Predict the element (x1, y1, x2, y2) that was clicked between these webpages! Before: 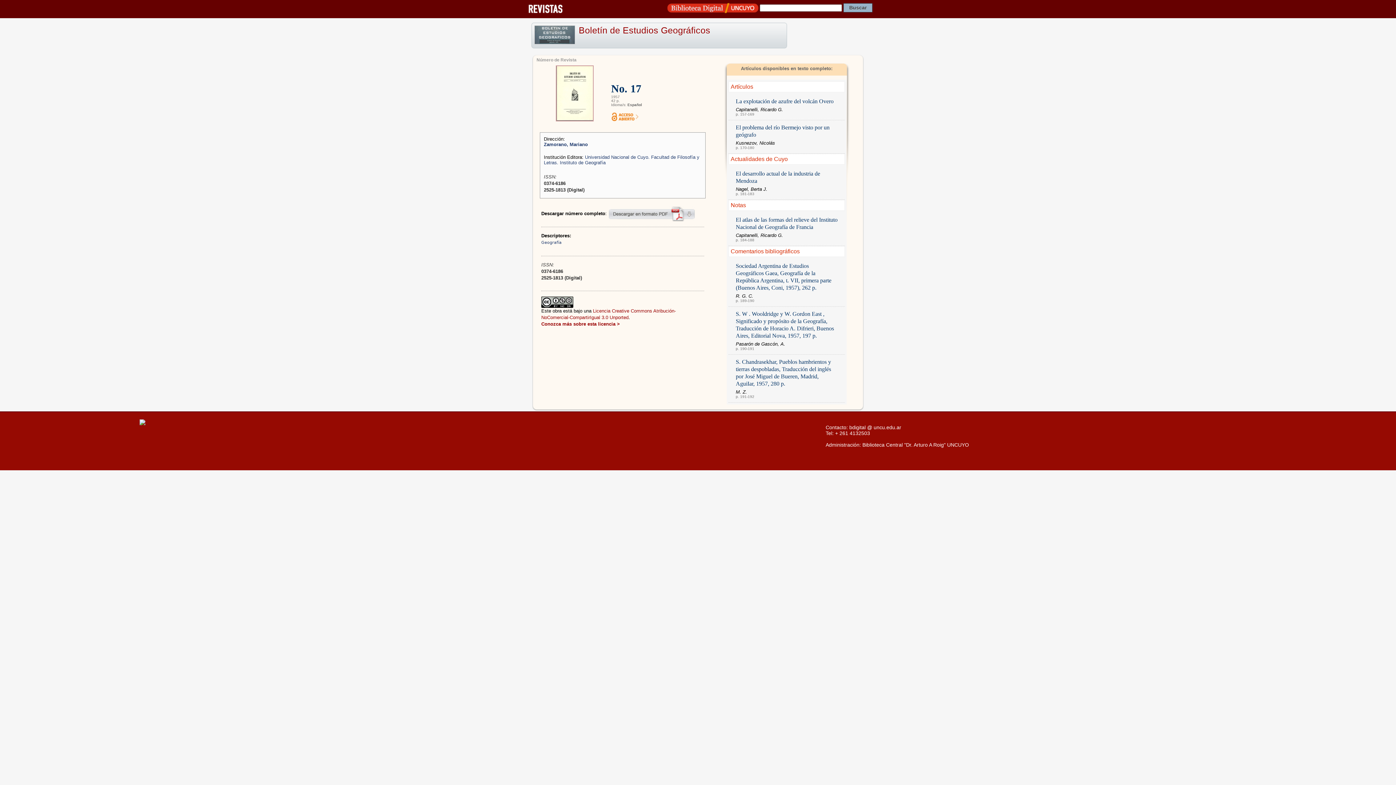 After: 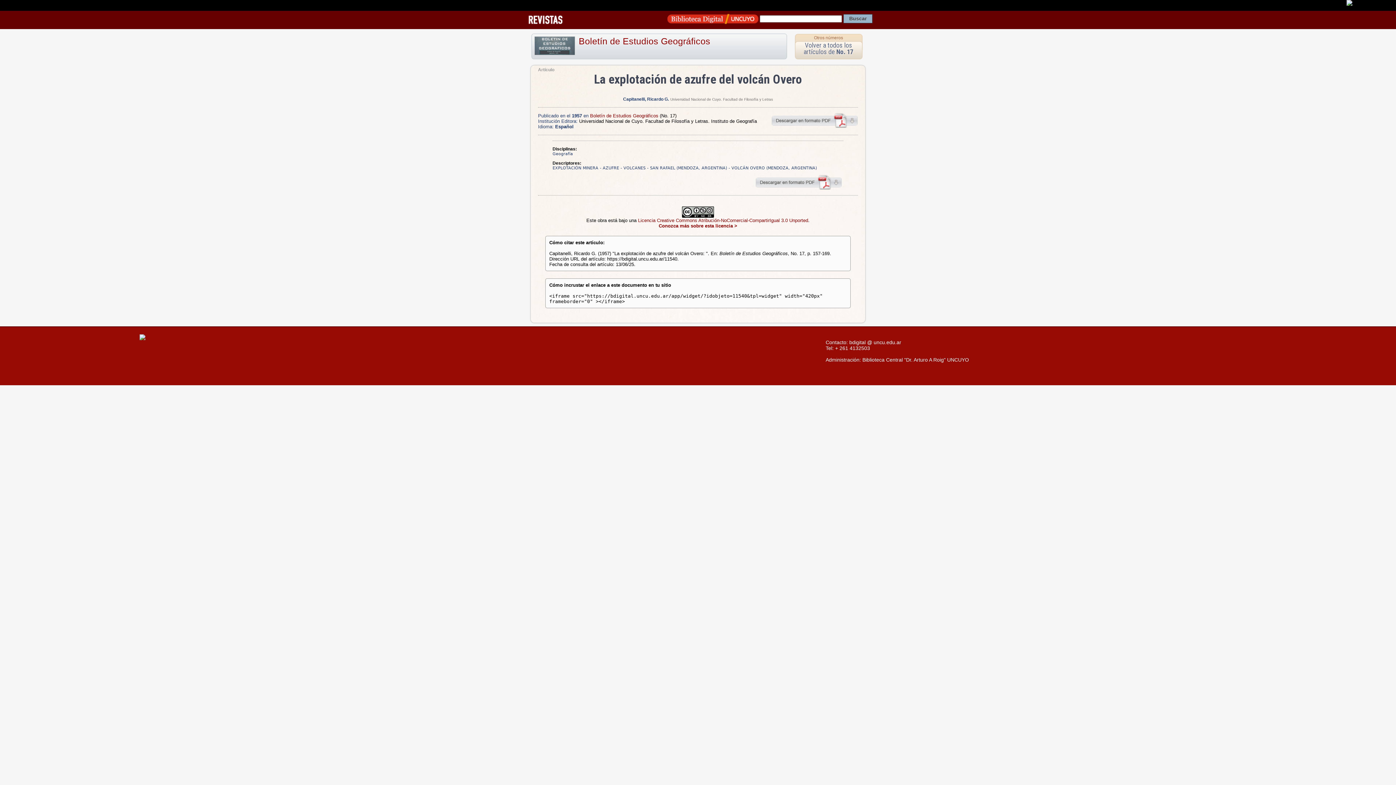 Action: label: La explotación de azufre del volcán Overo bbox: (736, 97, 837, 105)